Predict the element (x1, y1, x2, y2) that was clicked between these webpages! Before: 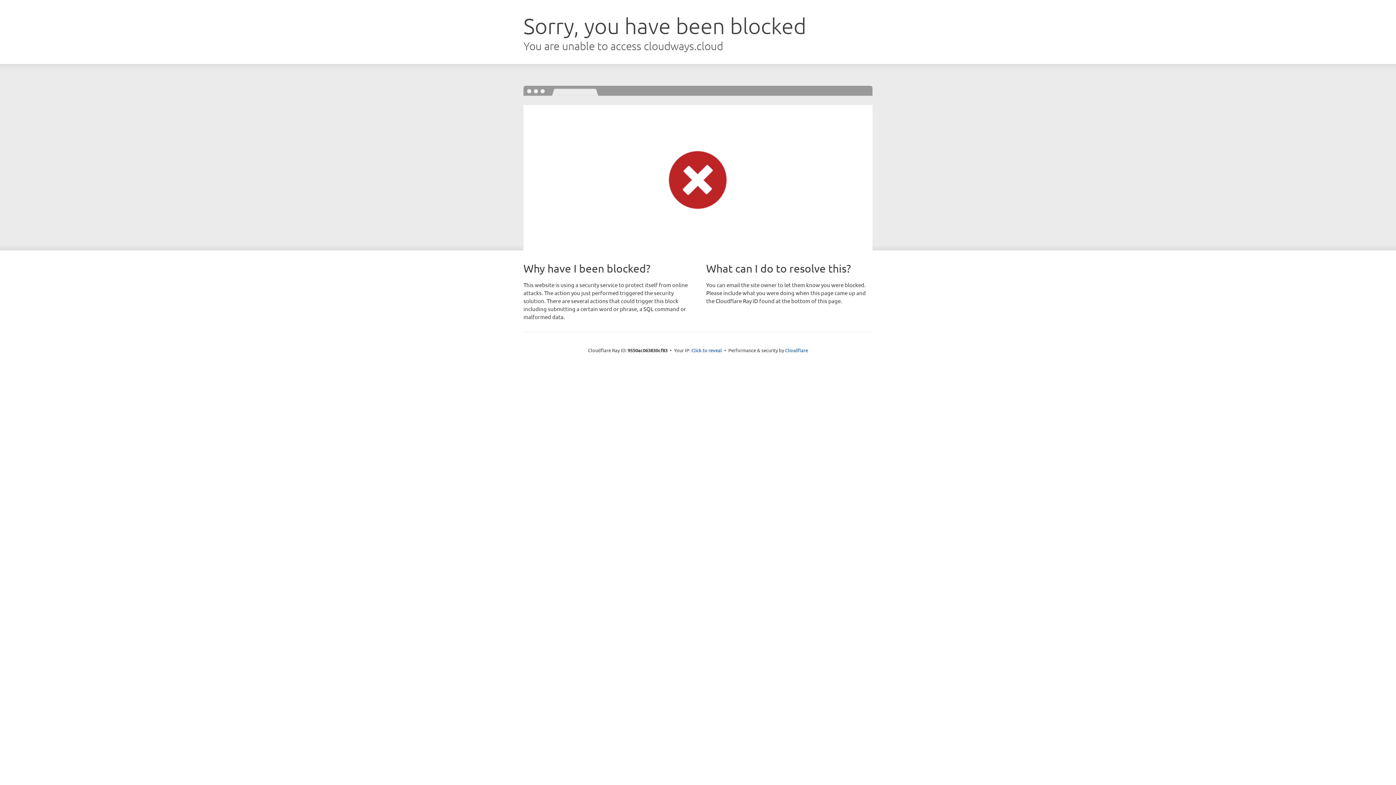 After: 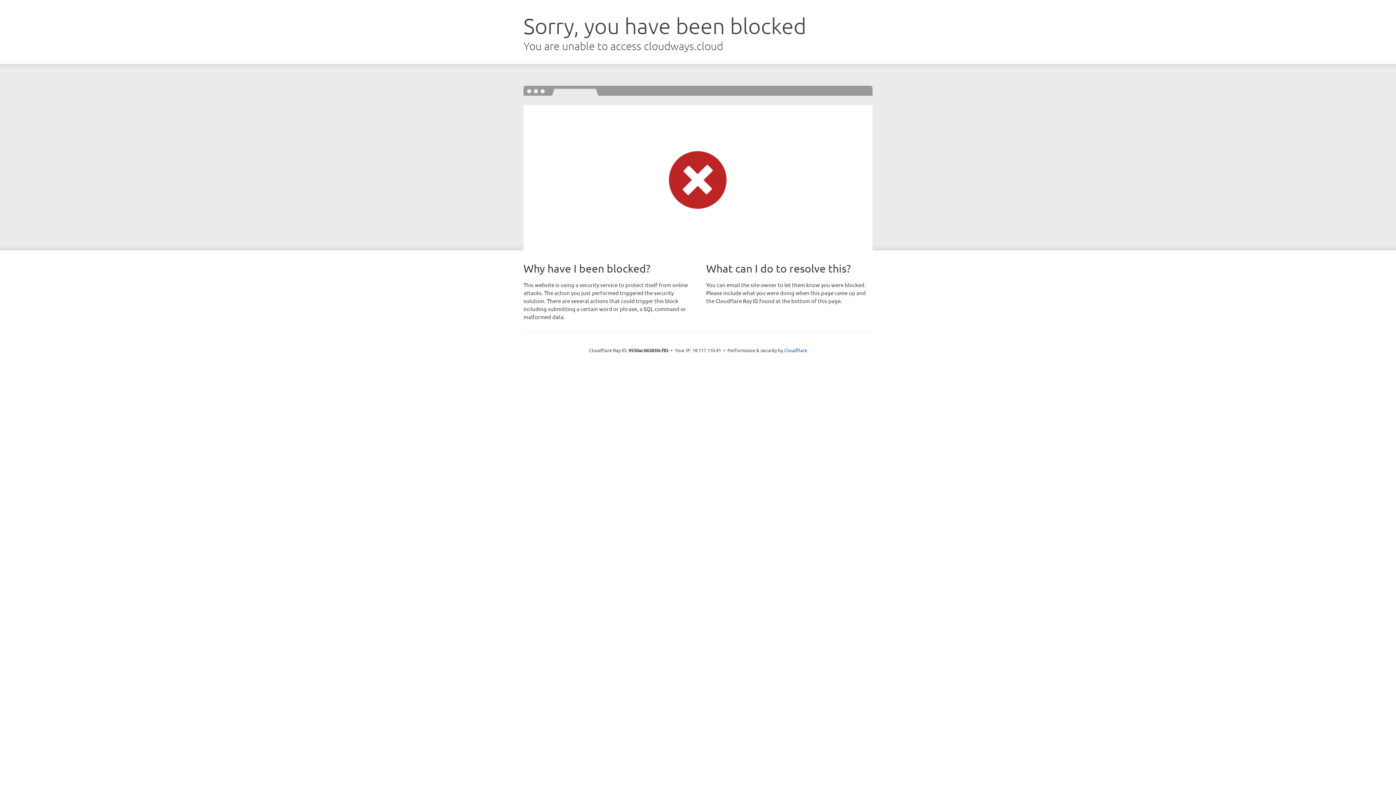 Action: label: Click to reveal bbox: (691, 346, 722, 353)